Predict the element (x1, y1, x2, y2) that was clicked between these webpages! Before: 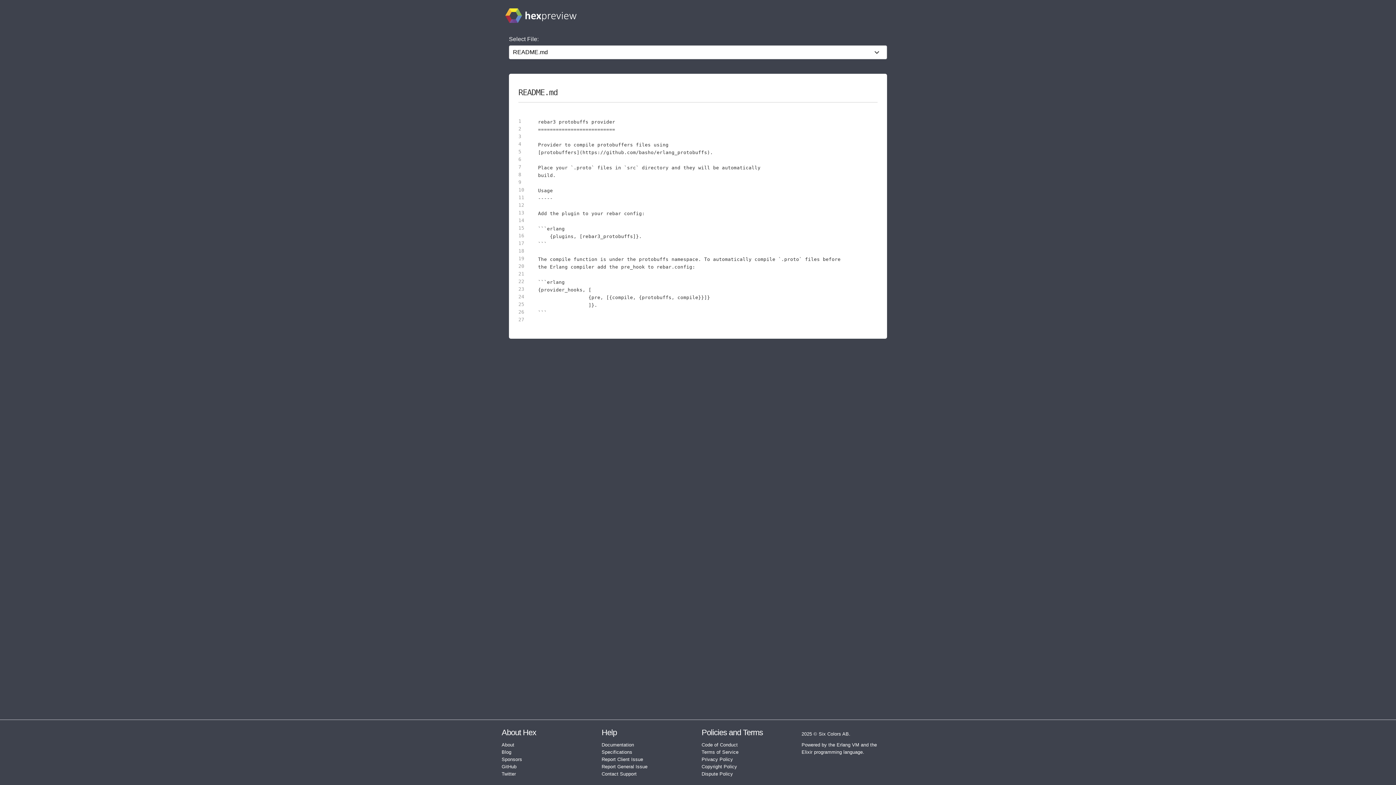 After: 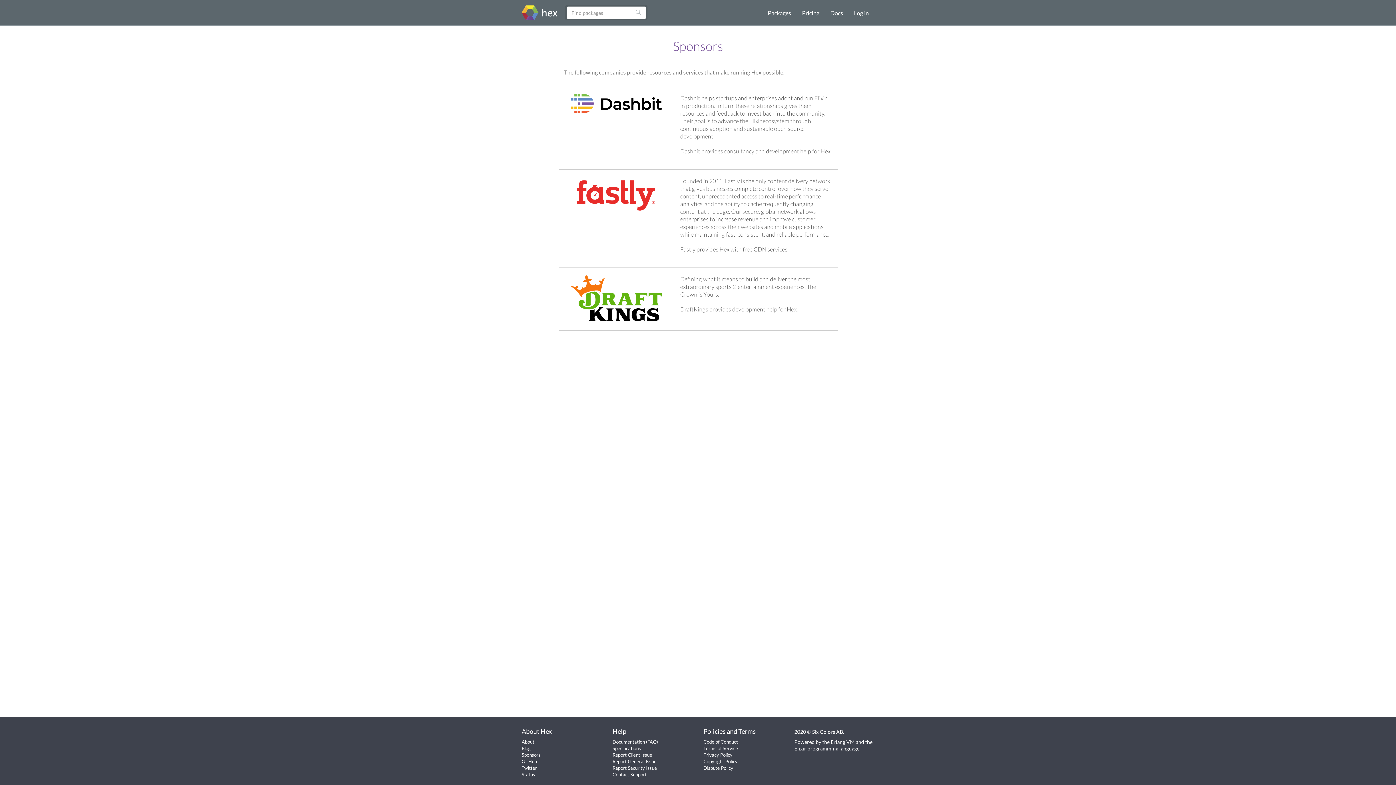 Action: label: Sponsors bbox: (501, 757, 522, 762)